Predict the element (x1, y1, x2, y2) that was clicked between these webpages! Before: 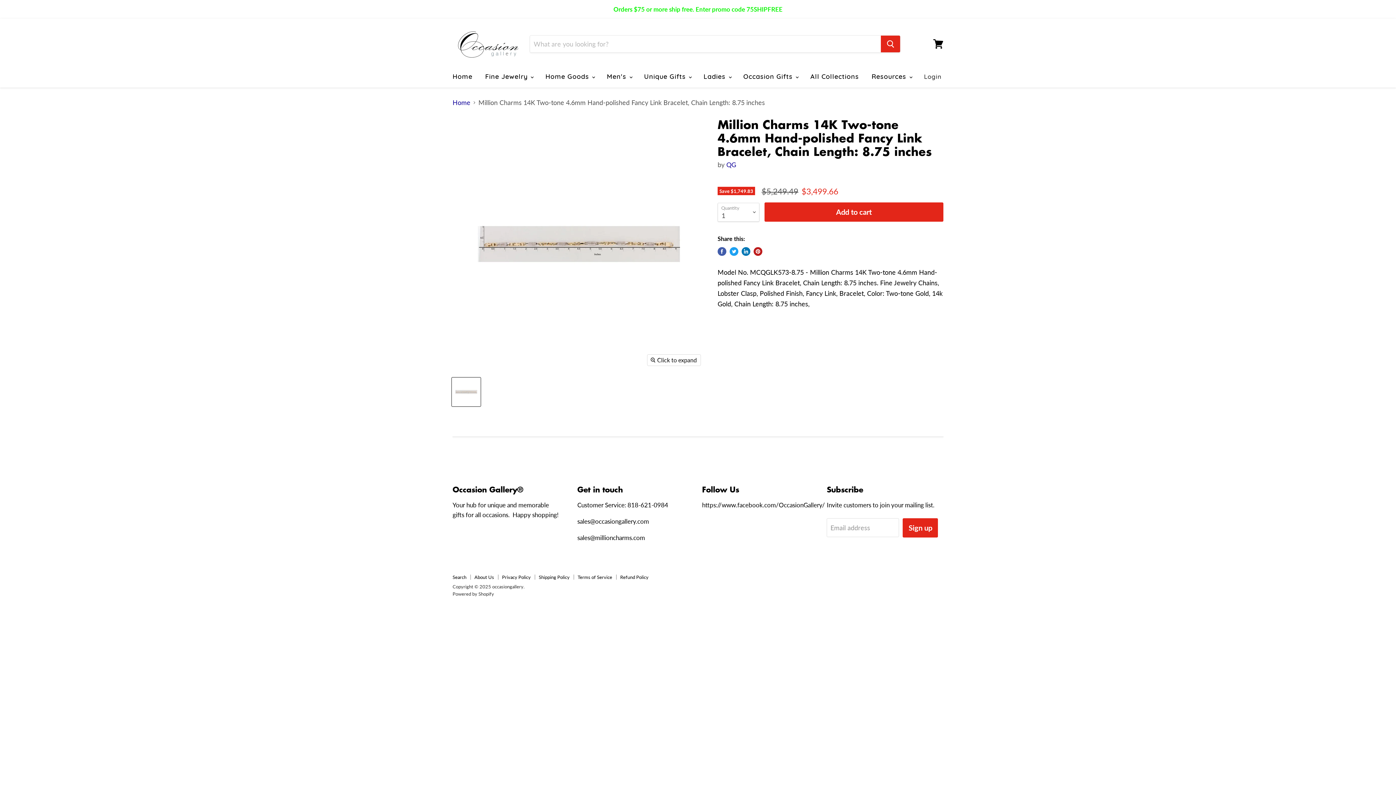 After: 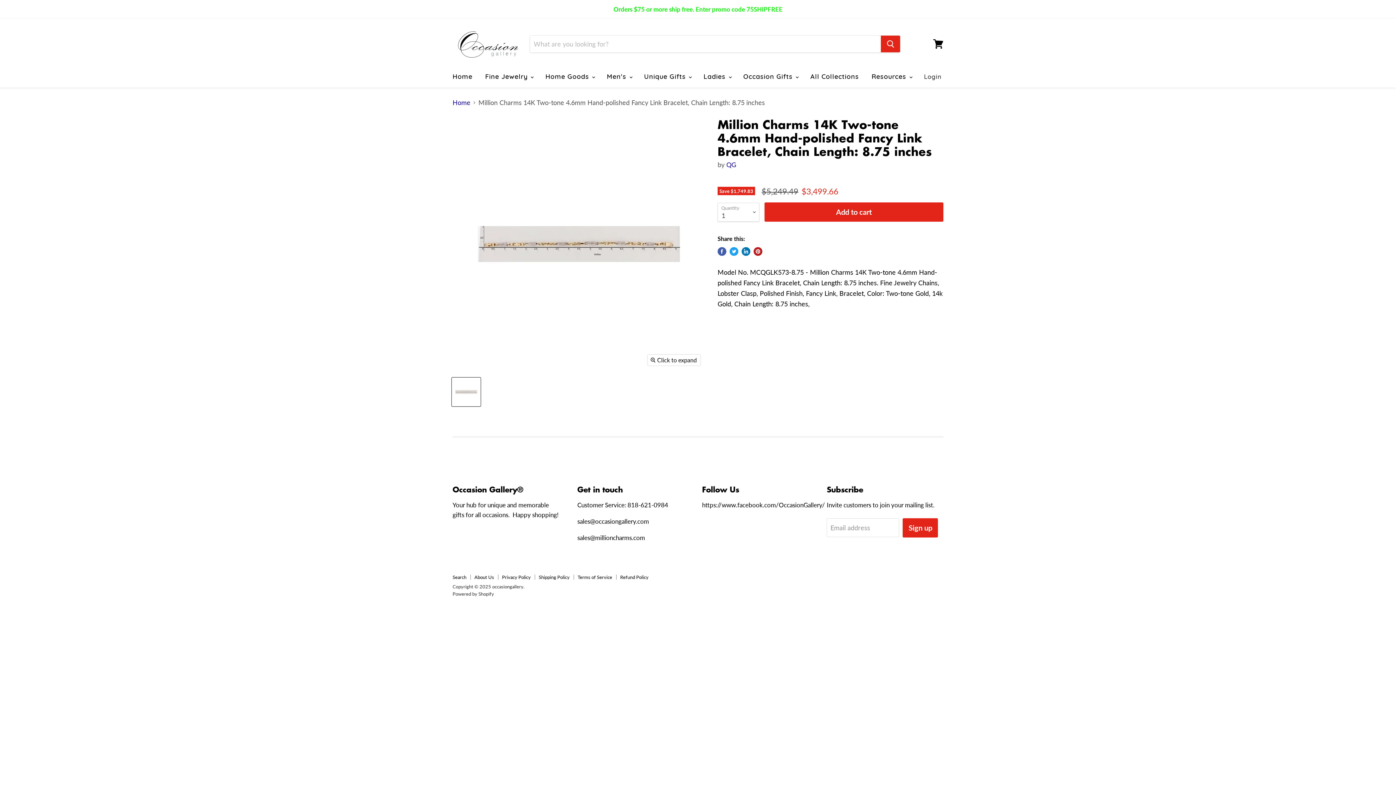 Action: label: Million Charms 14K Two-tone 4.6mm Hand-polished Fancy Link Bracelet, Chain Length: 8.75 inches thumbnail bbox: (452, 377, 480, 406)